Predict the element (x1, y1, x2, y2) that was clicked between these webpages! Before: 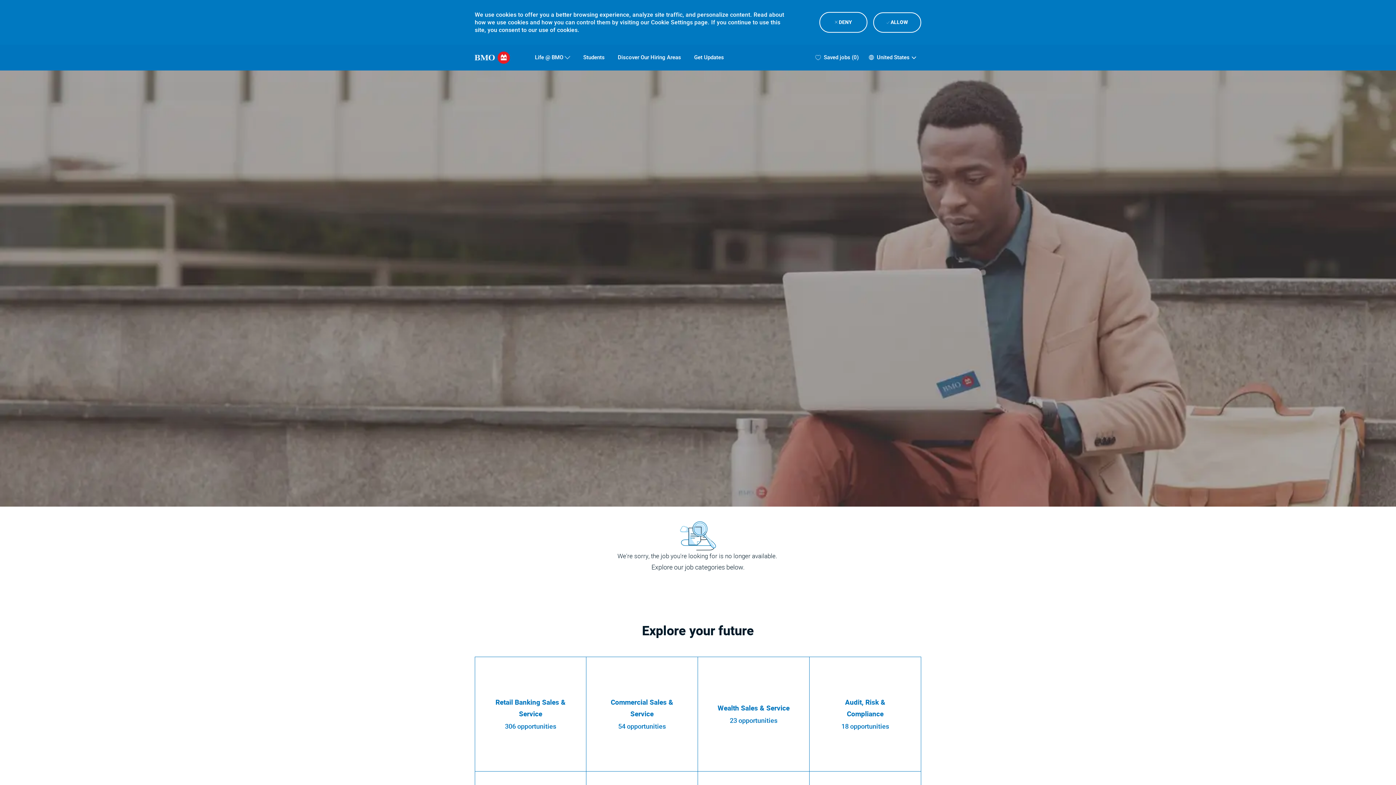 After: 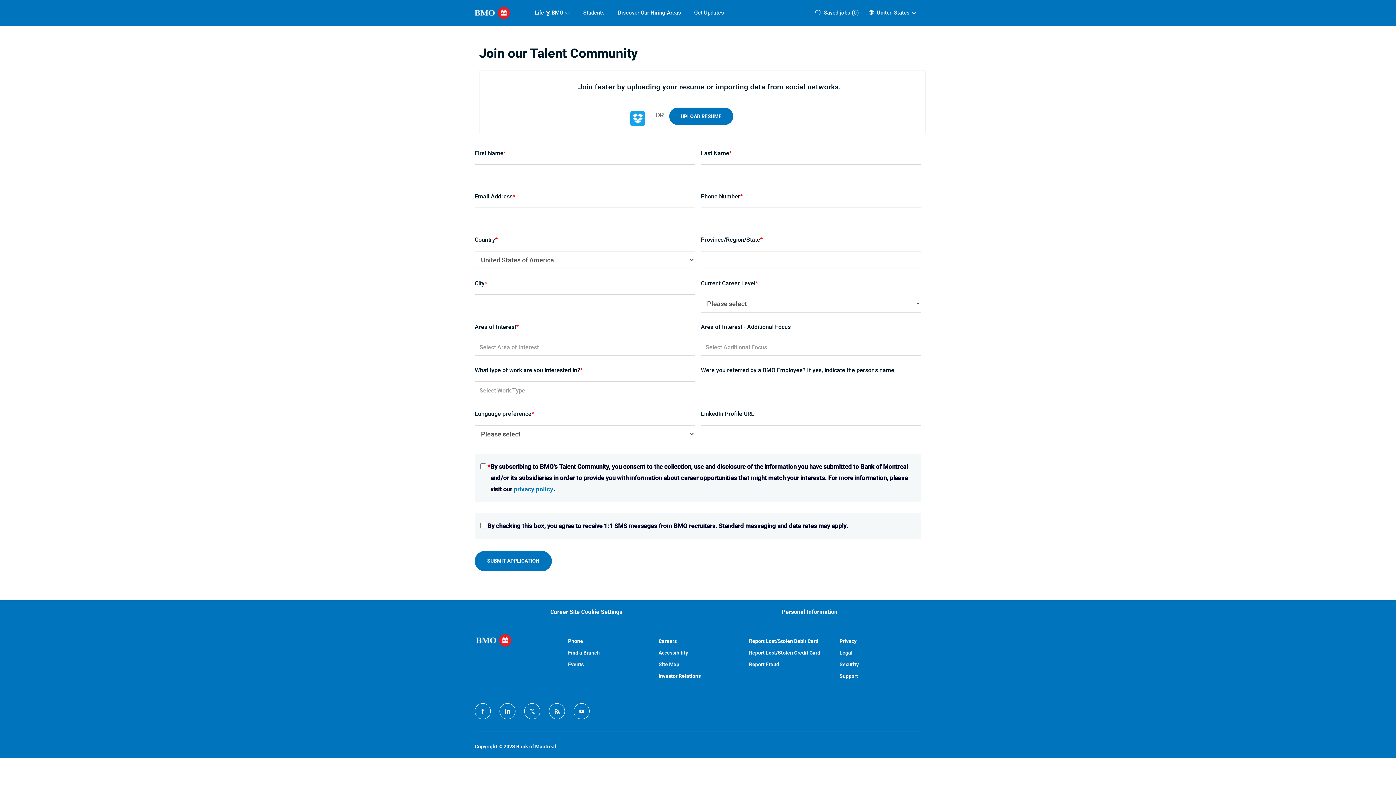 Action: label: Get Updates bbox: (694, 54, 724, 60)